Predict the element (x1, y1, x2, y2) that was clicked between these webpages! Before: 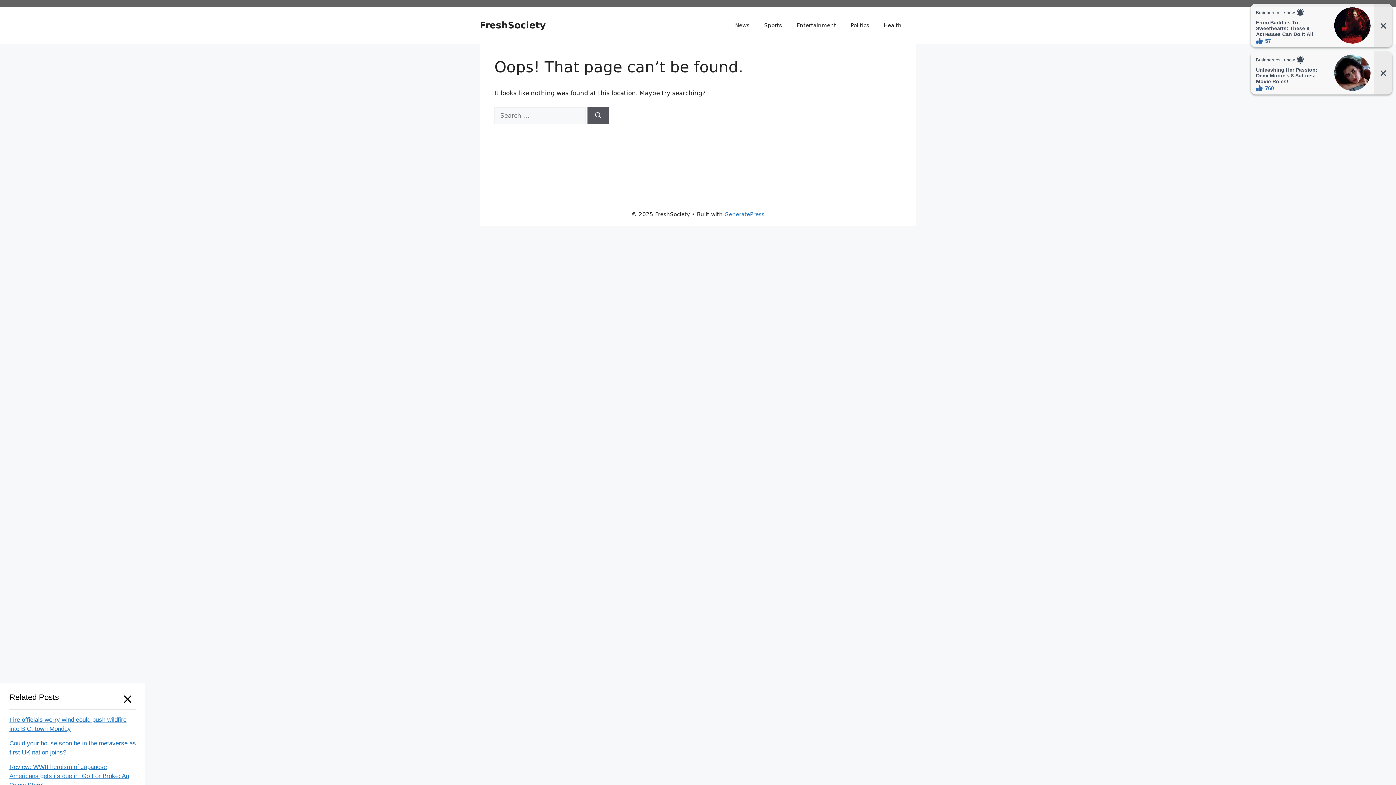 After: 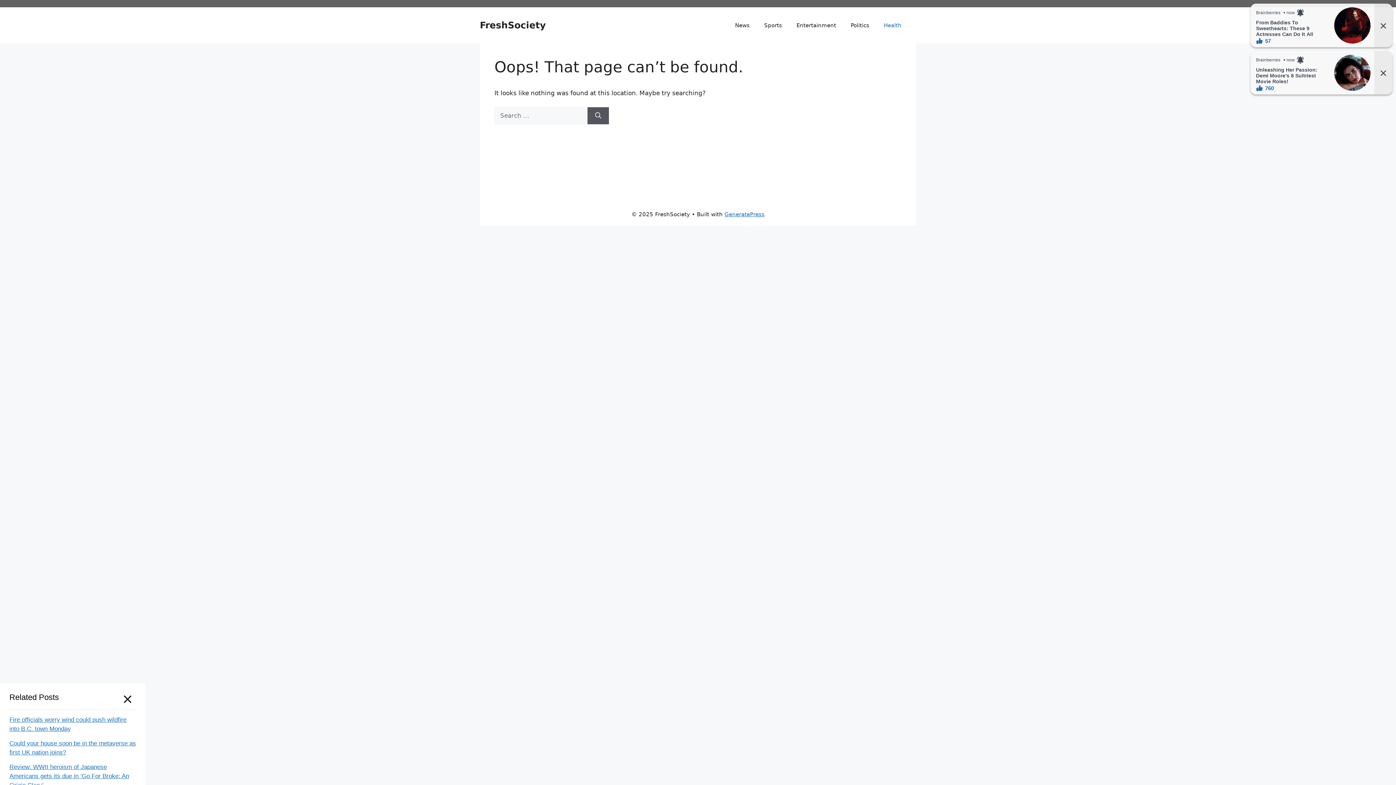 Action: label: Health bbox: (876, 14, 909, 36)